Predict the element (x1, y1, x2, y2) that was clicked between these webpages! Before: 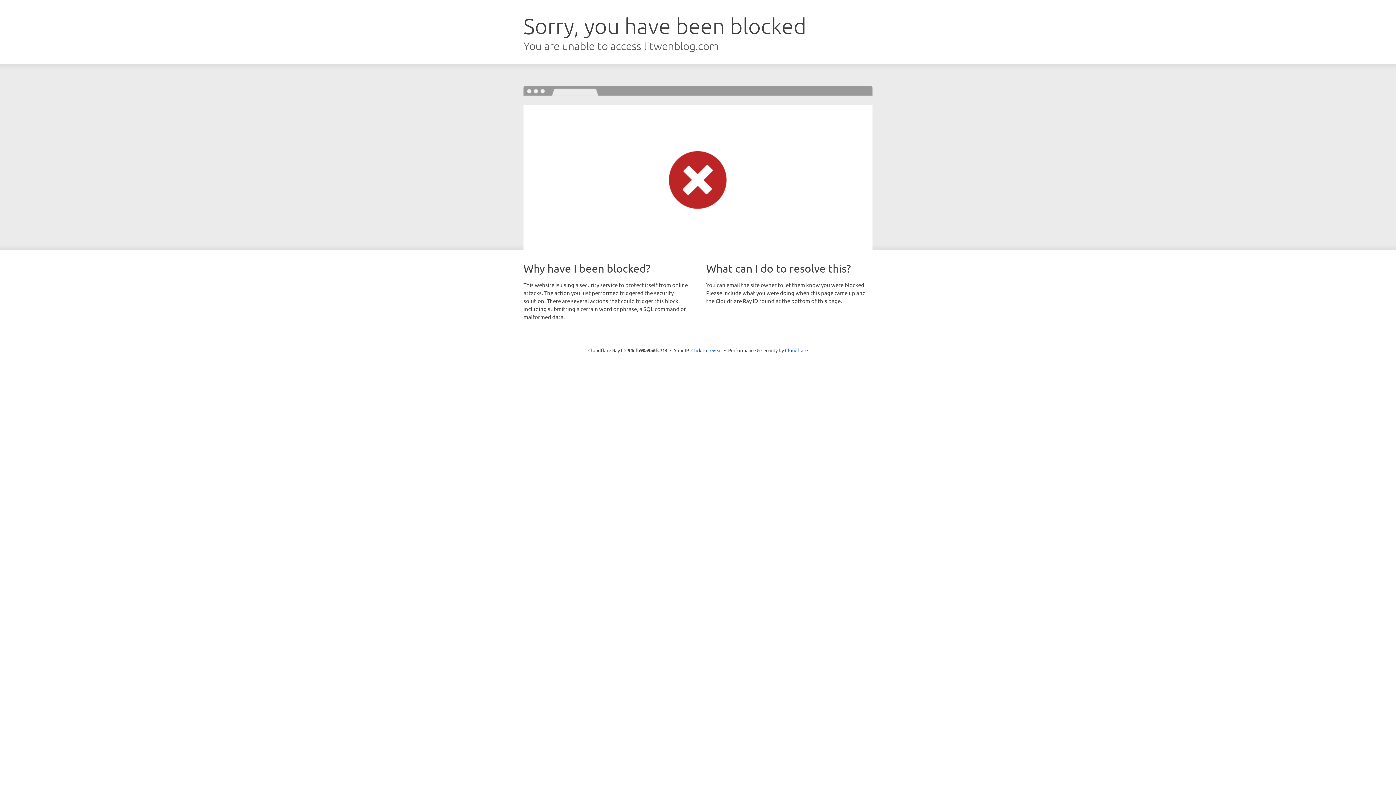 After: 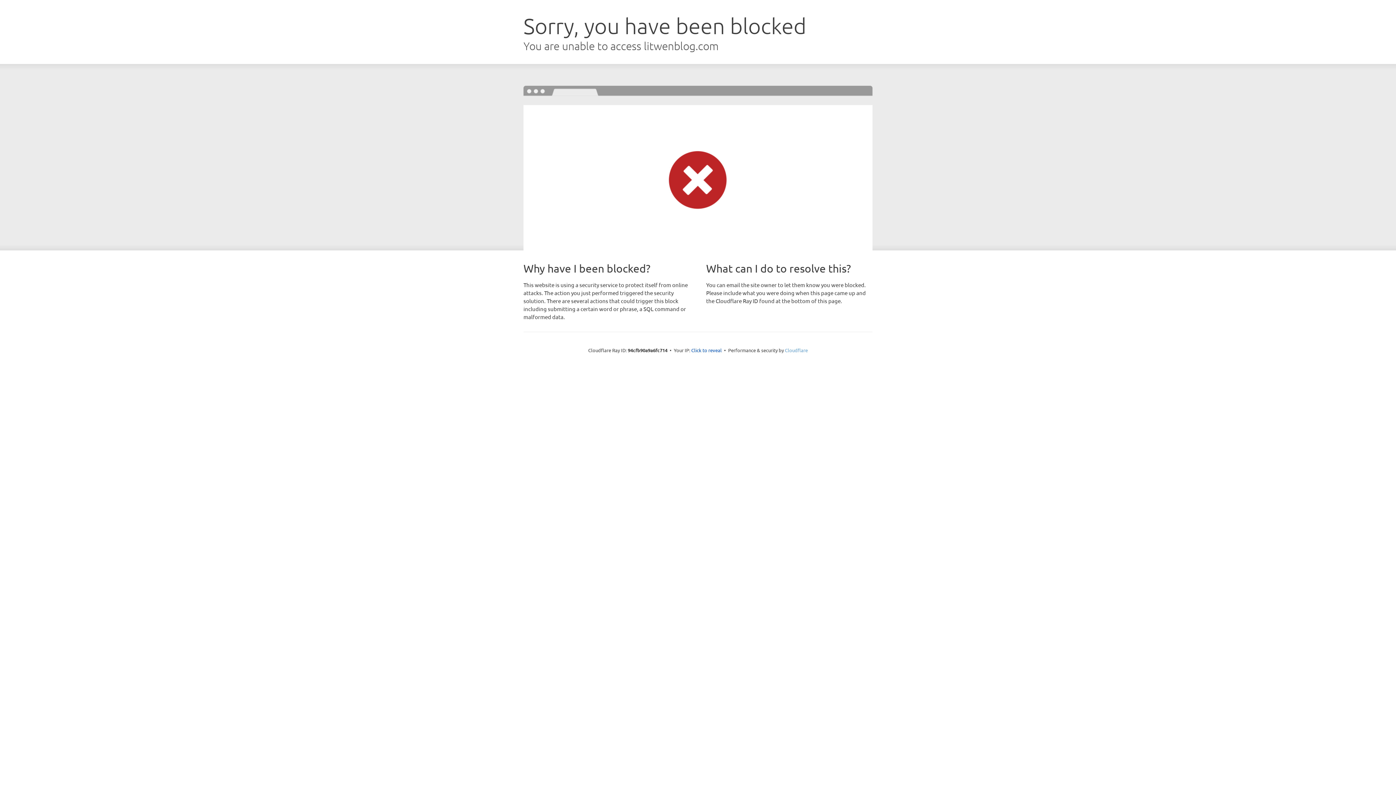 Action: bbox: (785, 347, 808, 353) label: Cloudflare